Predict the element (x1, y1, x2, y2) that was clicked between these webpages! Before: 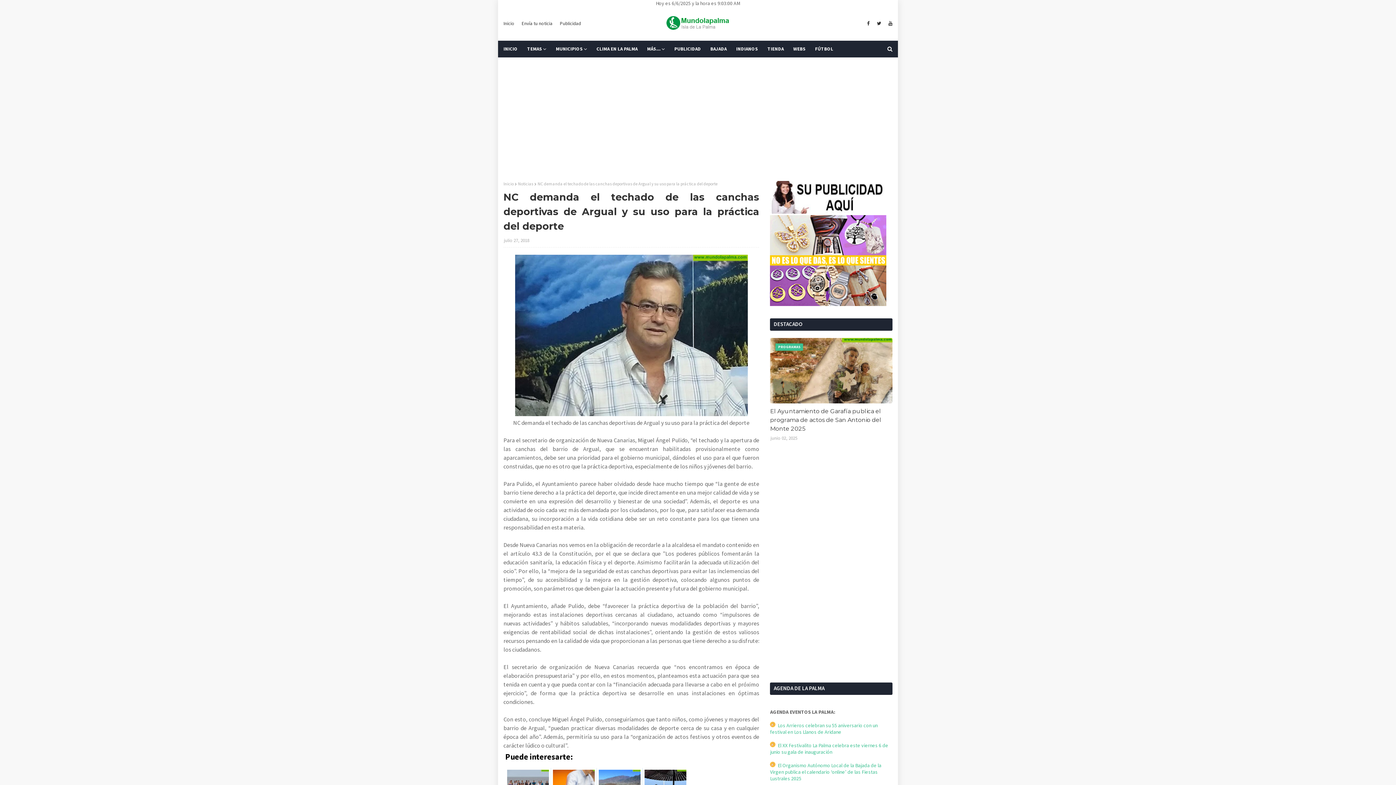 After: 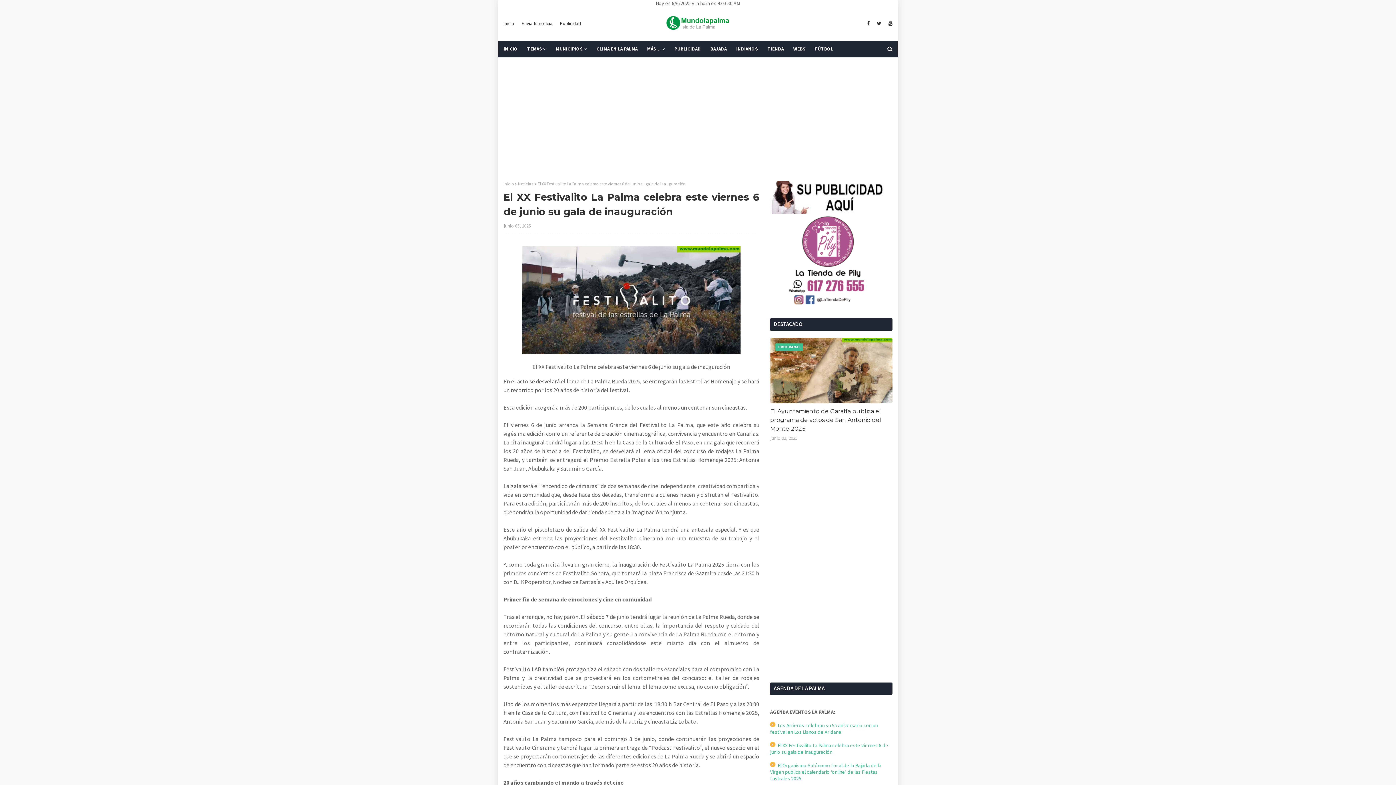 Action: label:   El XX Festivalito La Palma celebra este viernes 6 de junio su gala de inauguración bbox: (770, 742, 888, 755)